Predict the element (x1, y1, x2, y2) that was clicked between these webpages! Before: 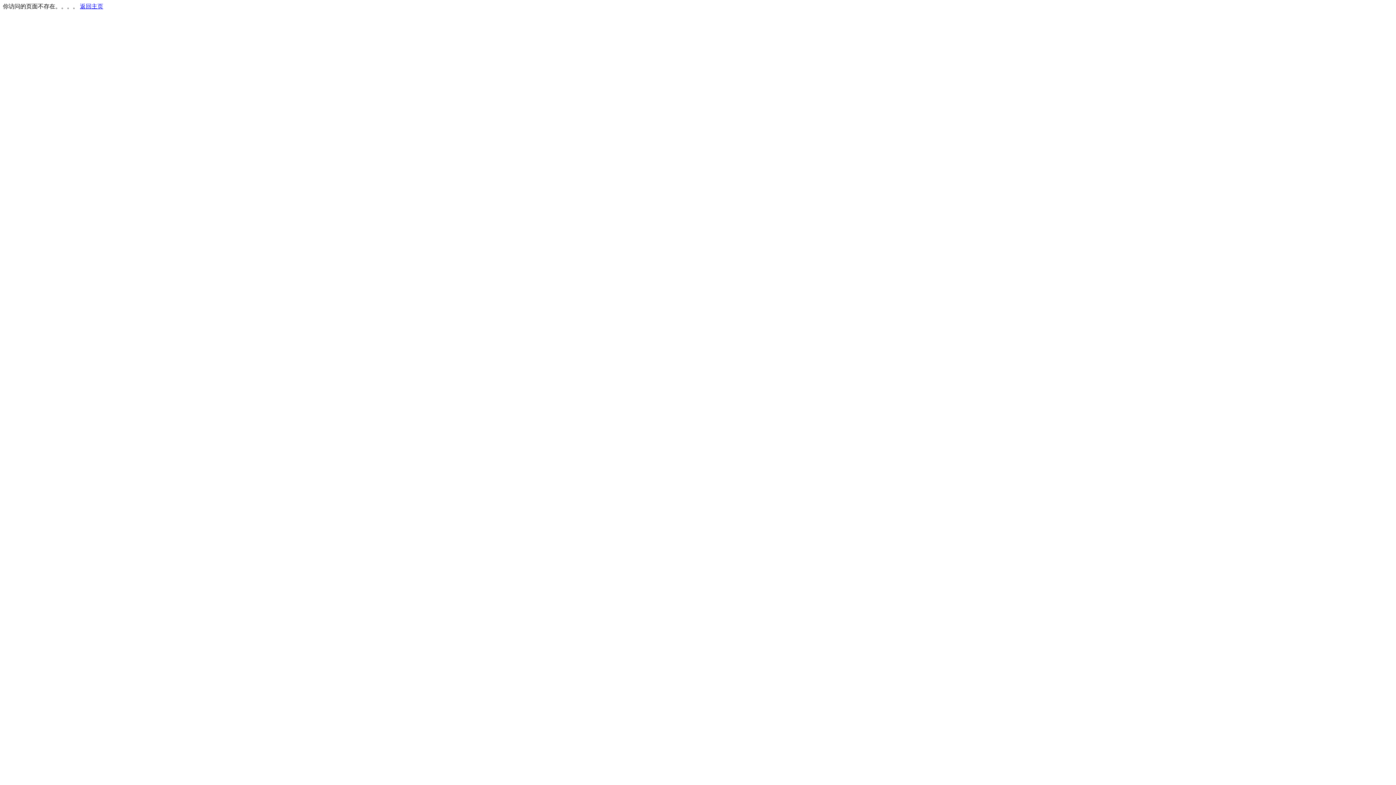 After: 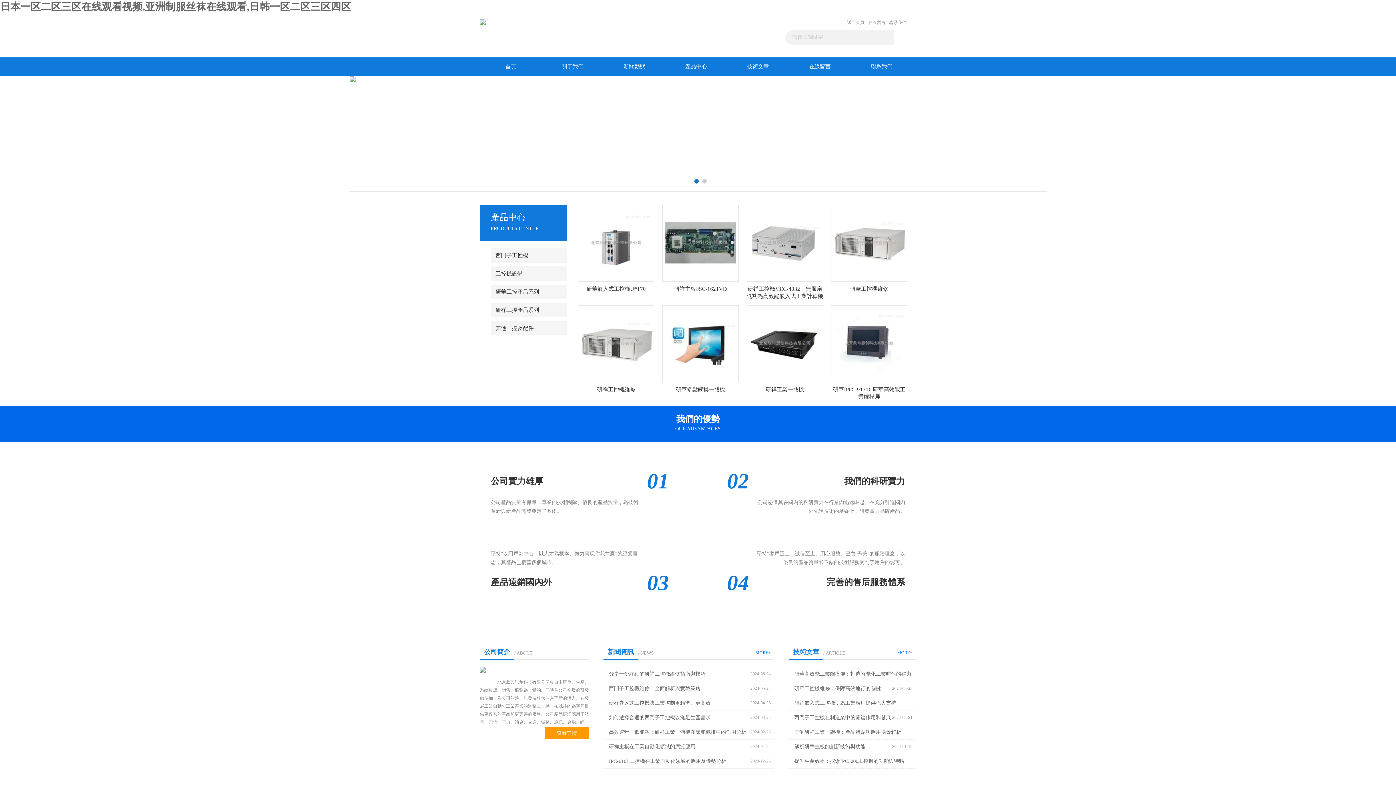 Action: bbox: (80, 3, 103, 9) label: 返回主页